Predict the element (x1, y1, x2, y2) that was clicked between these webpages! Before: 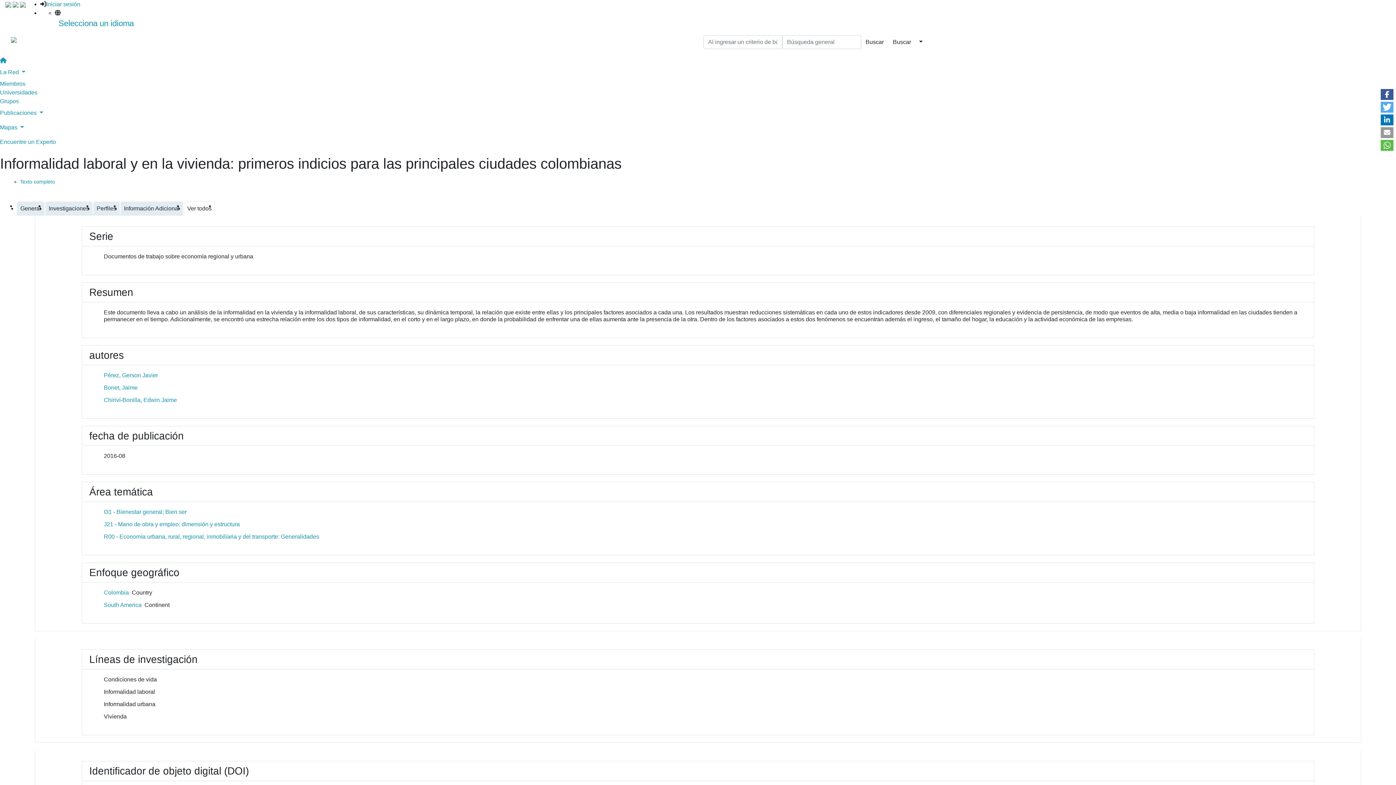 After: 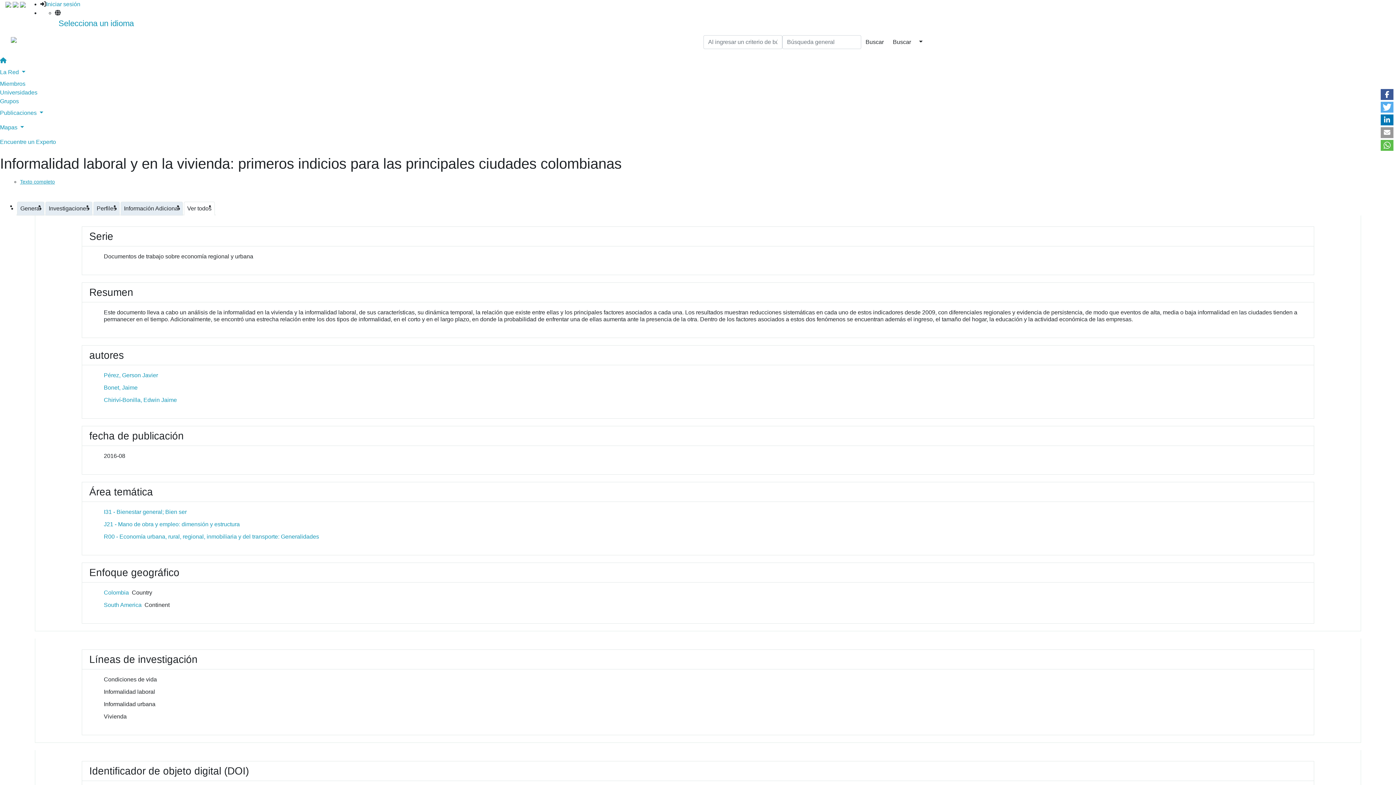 Action: bbox: (20, 178, 54, 184) label: Texto completo